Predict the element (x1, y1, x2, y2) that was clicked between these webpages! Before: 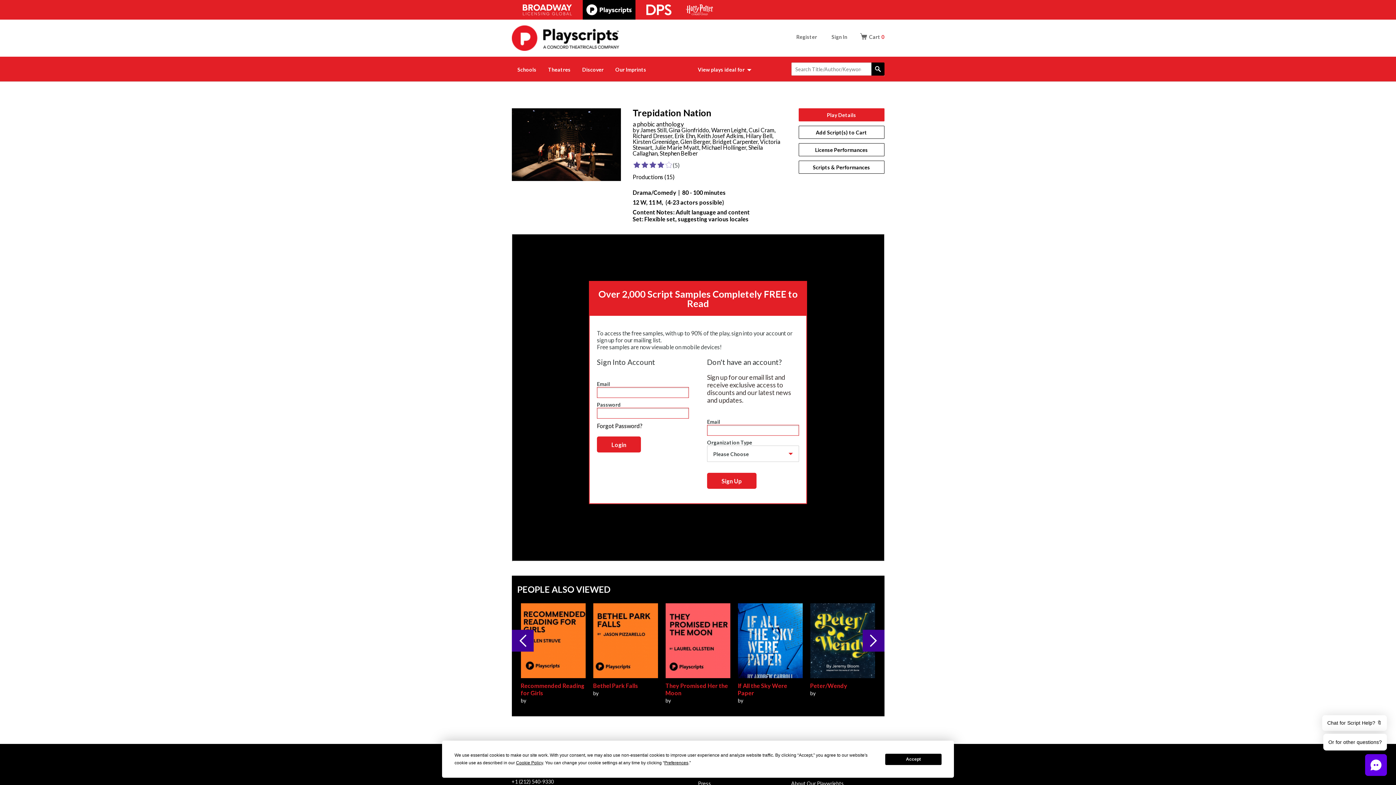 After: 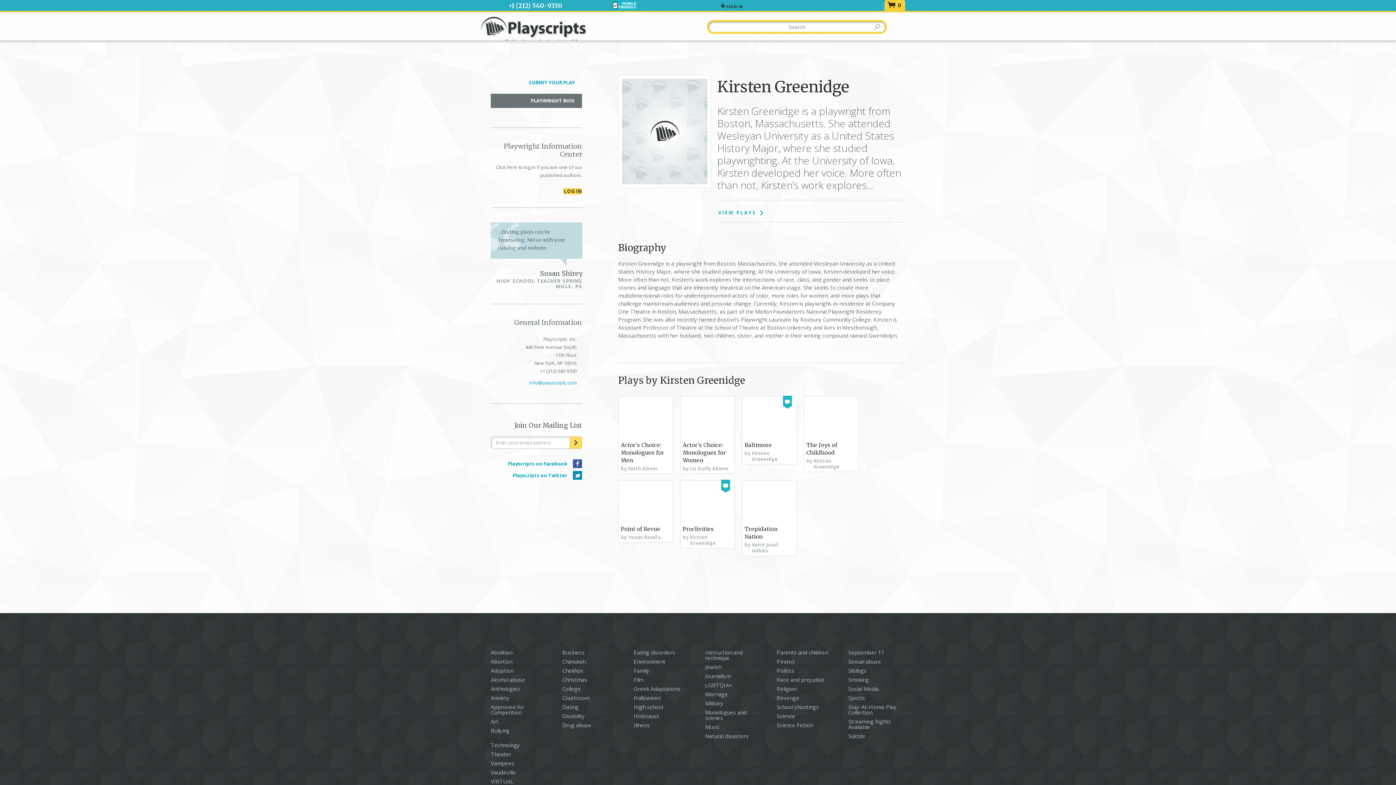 Action: bbox: (632, 138, 678, 145) label: Kirsten Greenidge